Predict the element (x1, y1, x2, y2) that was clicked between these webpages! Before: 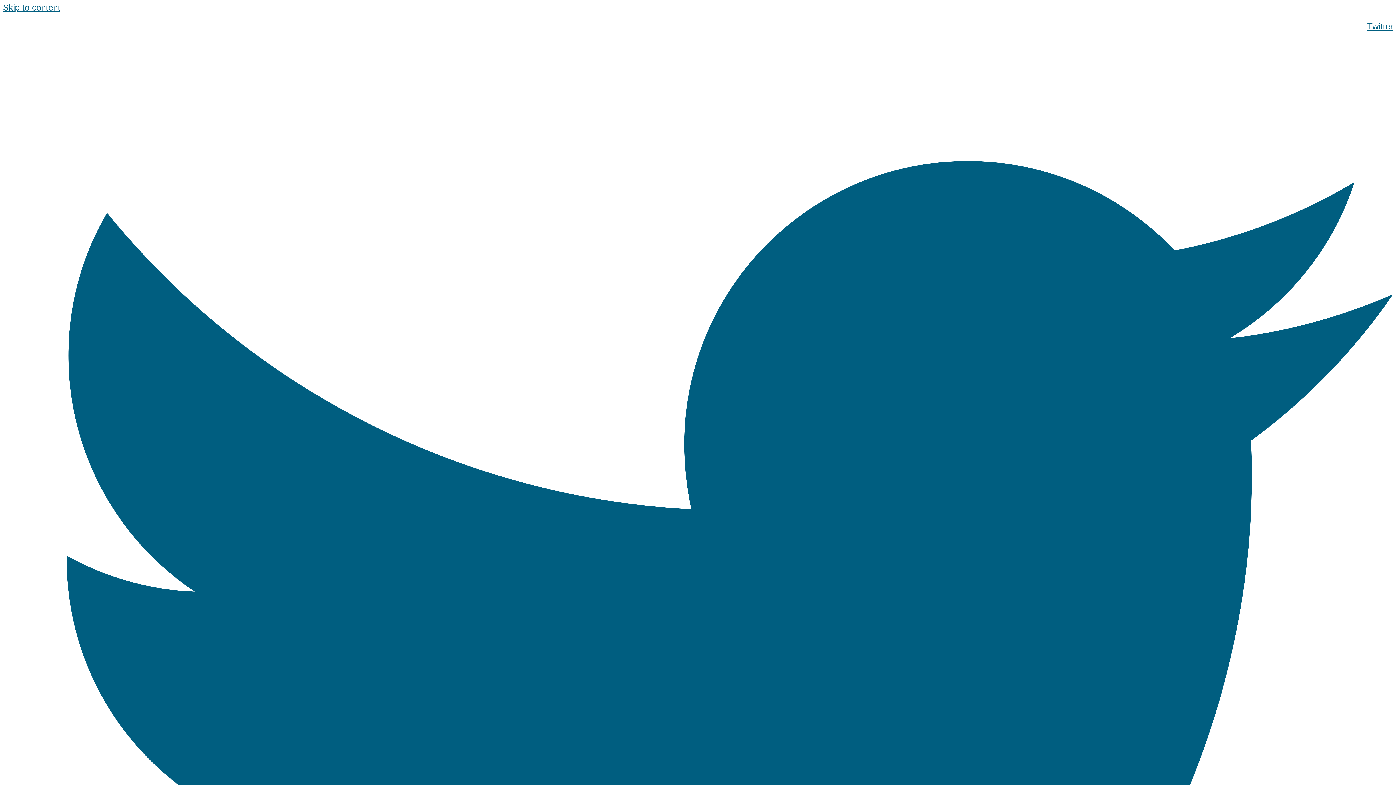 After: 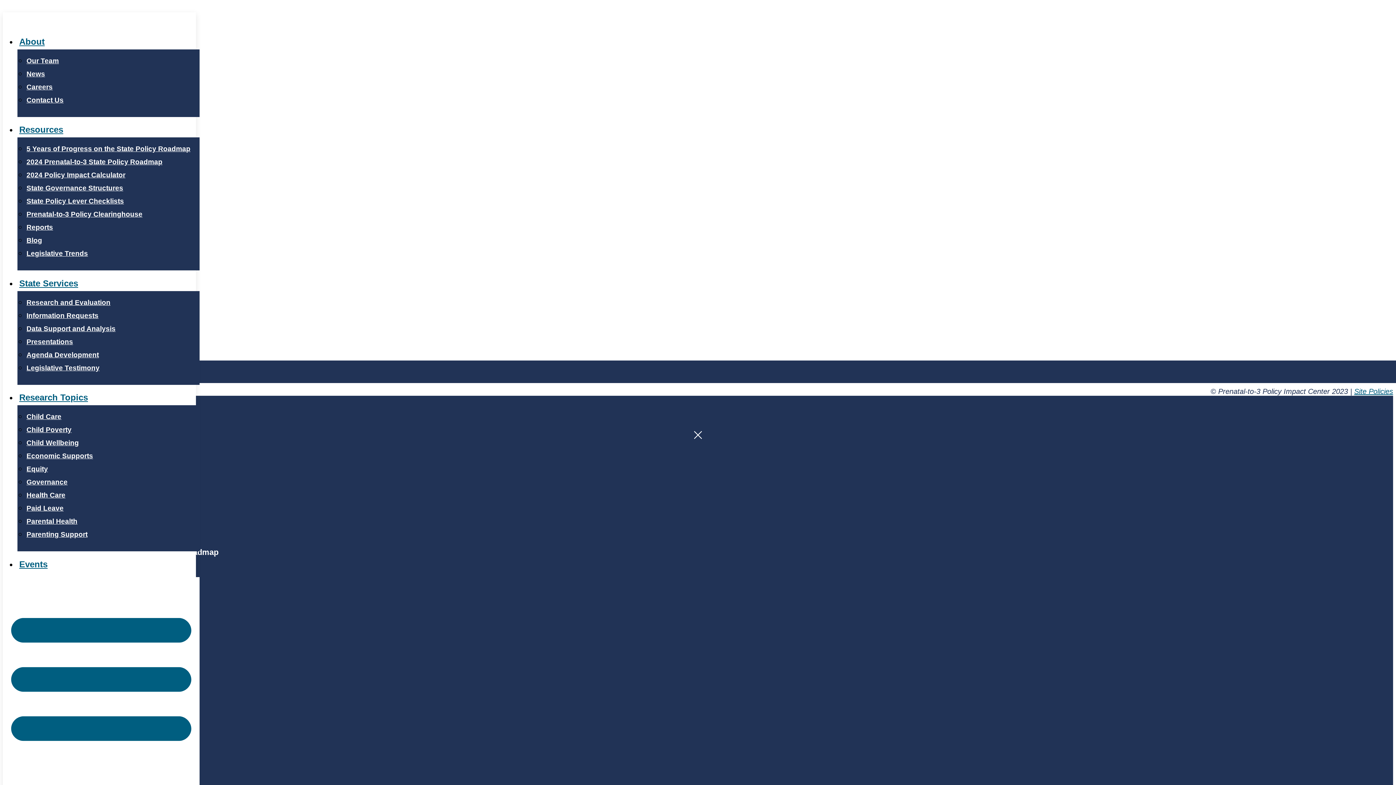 Action: label: Skip to content bbox: (2, 2, 60, 12)